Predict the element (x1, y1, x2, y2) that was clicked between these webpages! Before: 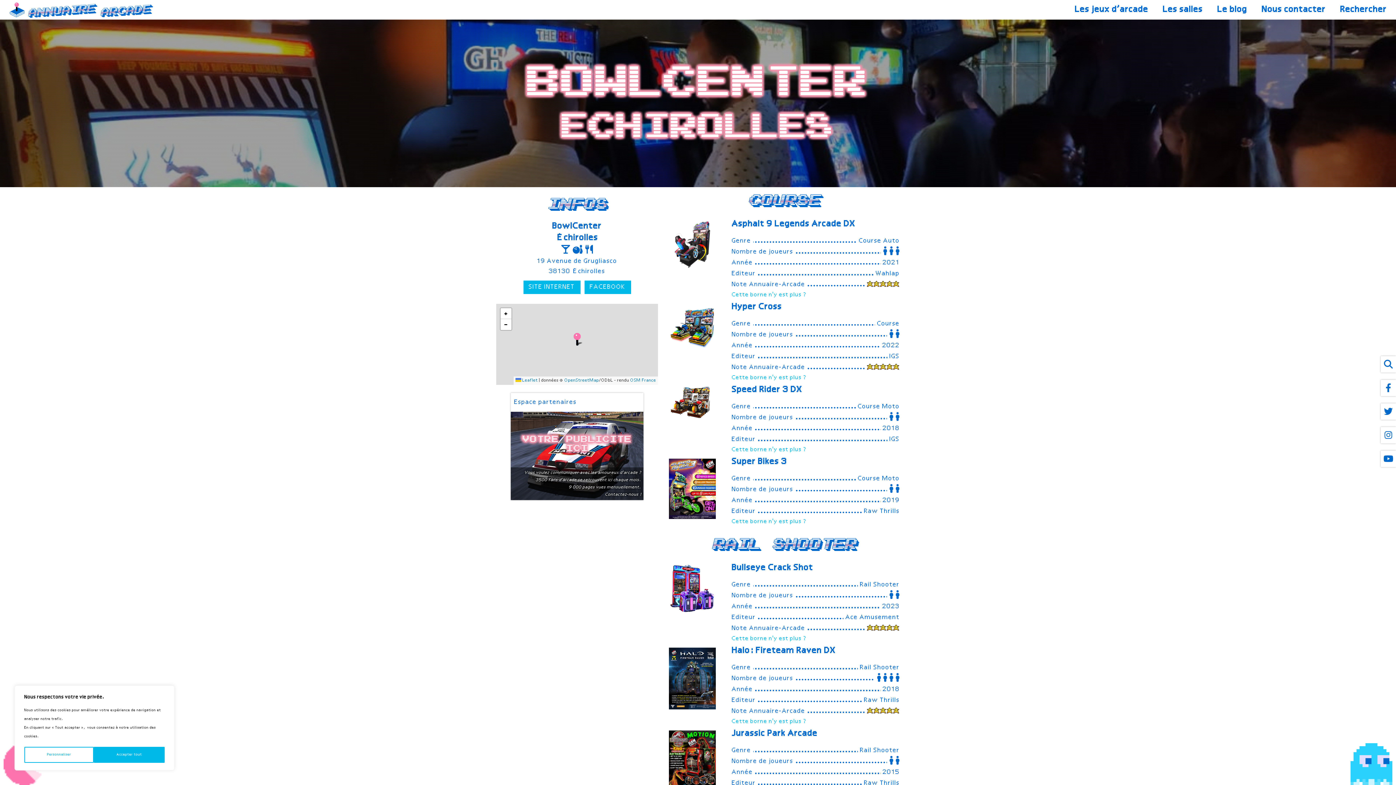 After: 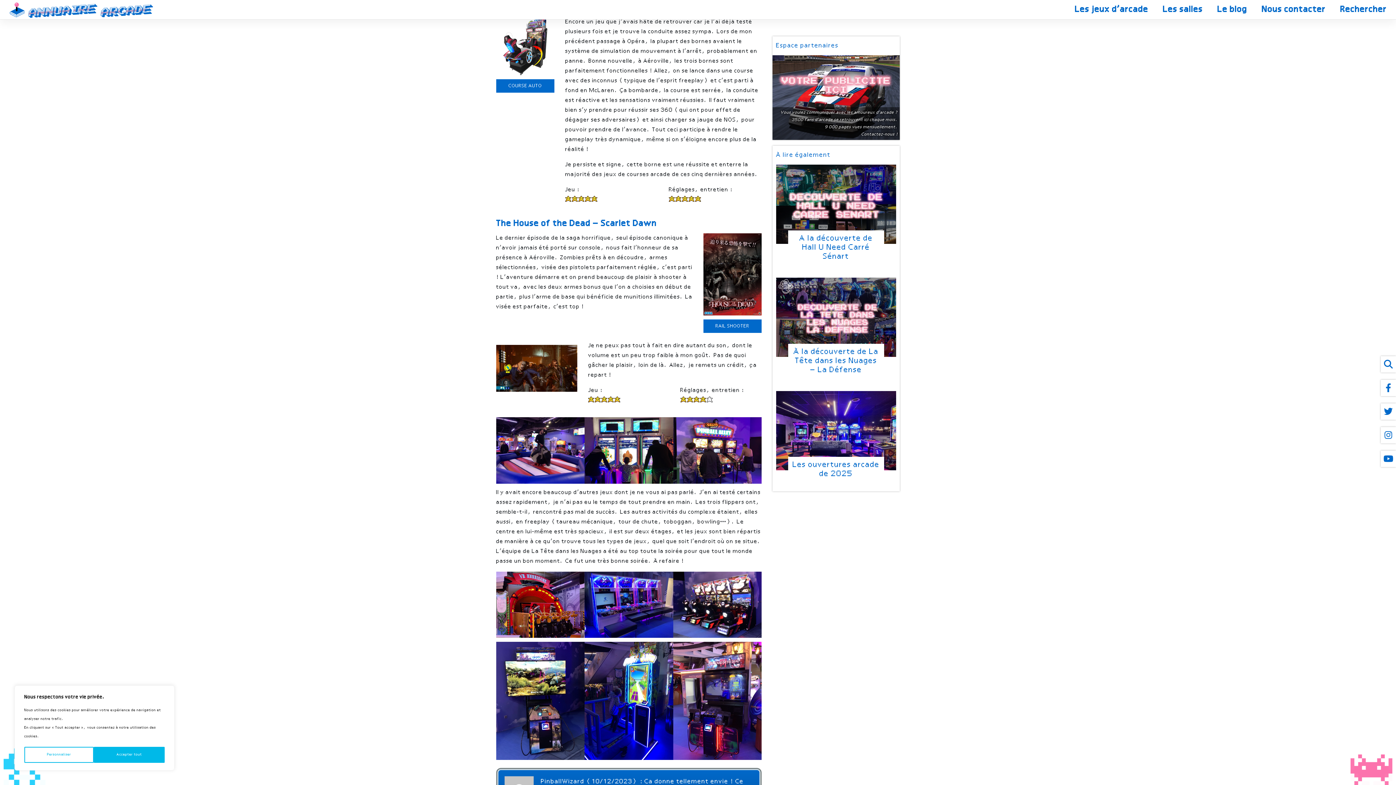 Action: bbox: (867, 281, 900, 287)